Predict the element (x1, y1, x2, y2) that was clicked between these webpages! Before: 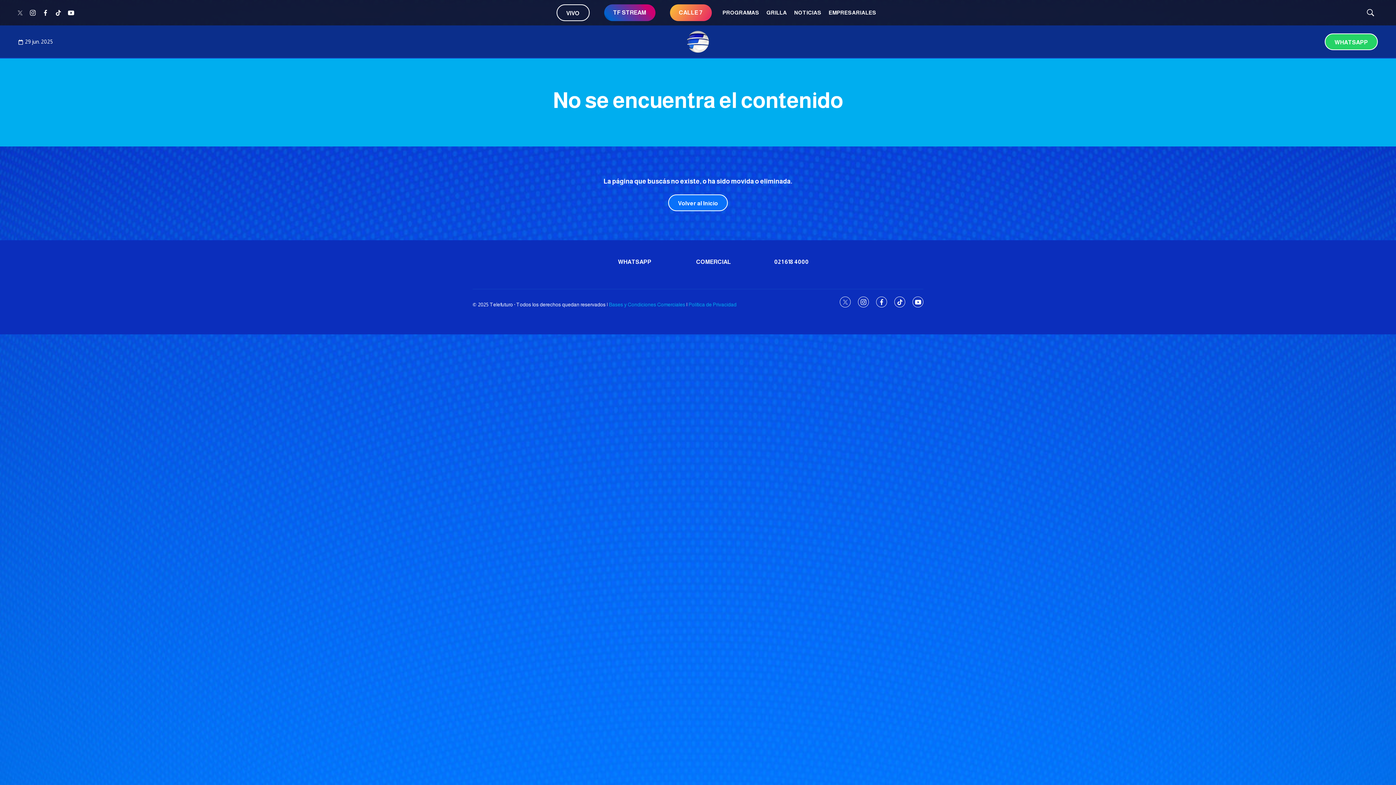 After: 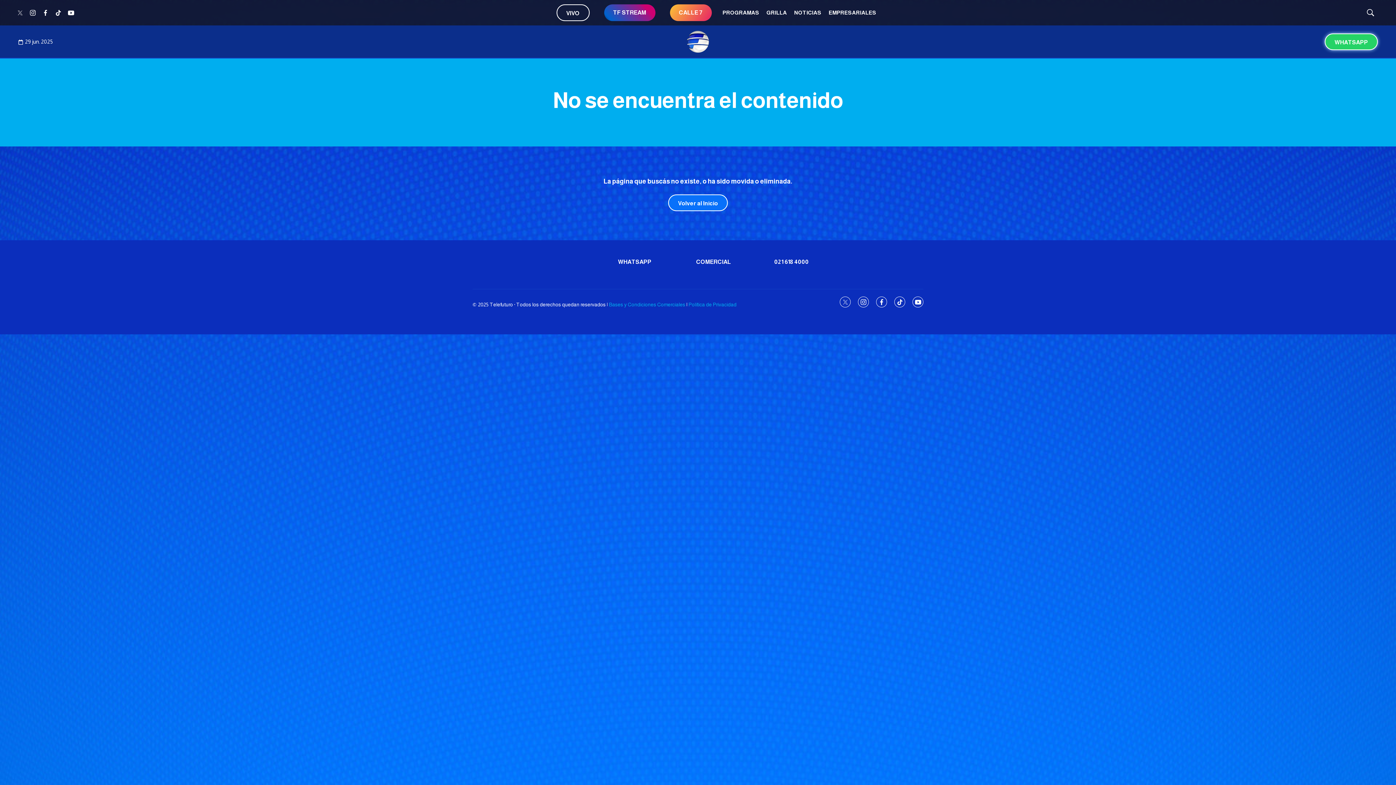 Action: bbox: (1325, 33, 1378, 50) label: WHATSAPP